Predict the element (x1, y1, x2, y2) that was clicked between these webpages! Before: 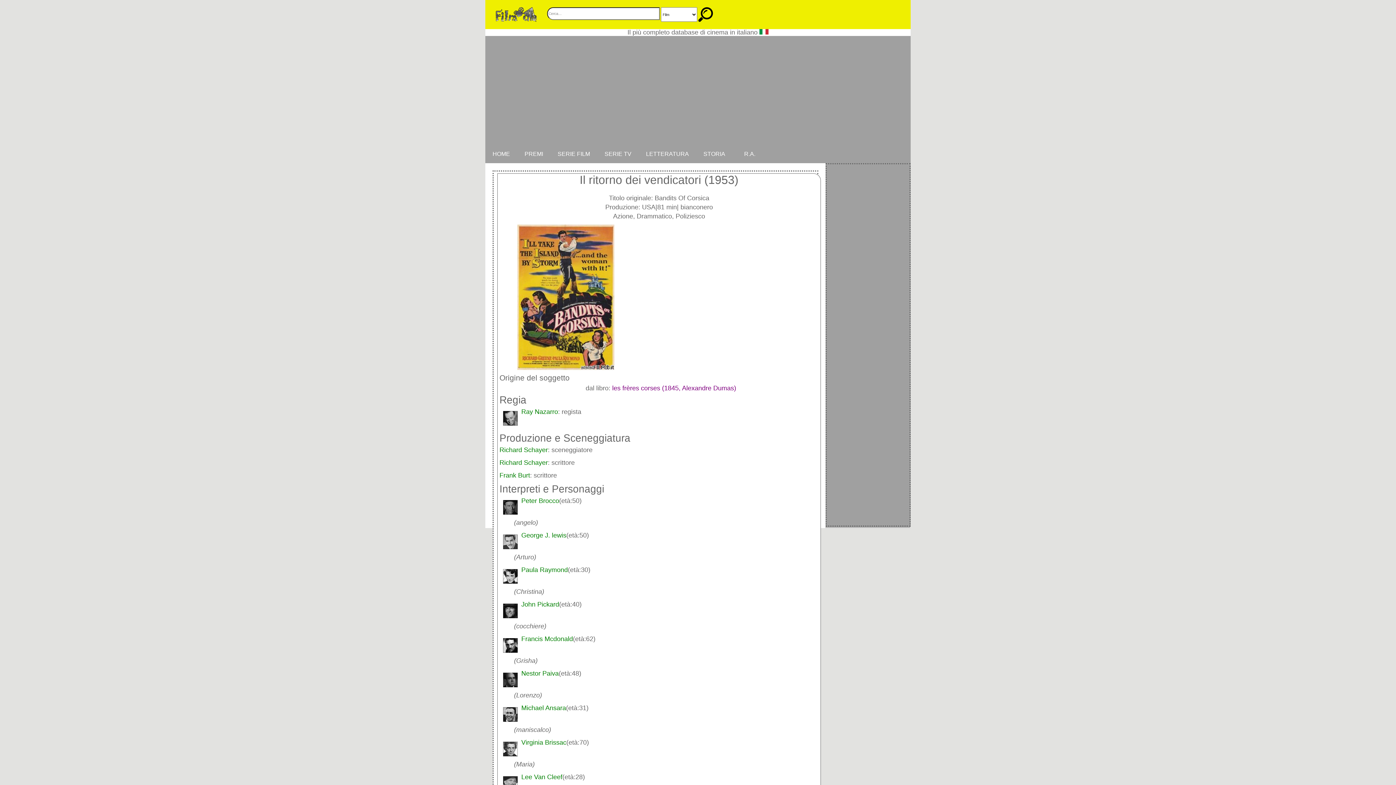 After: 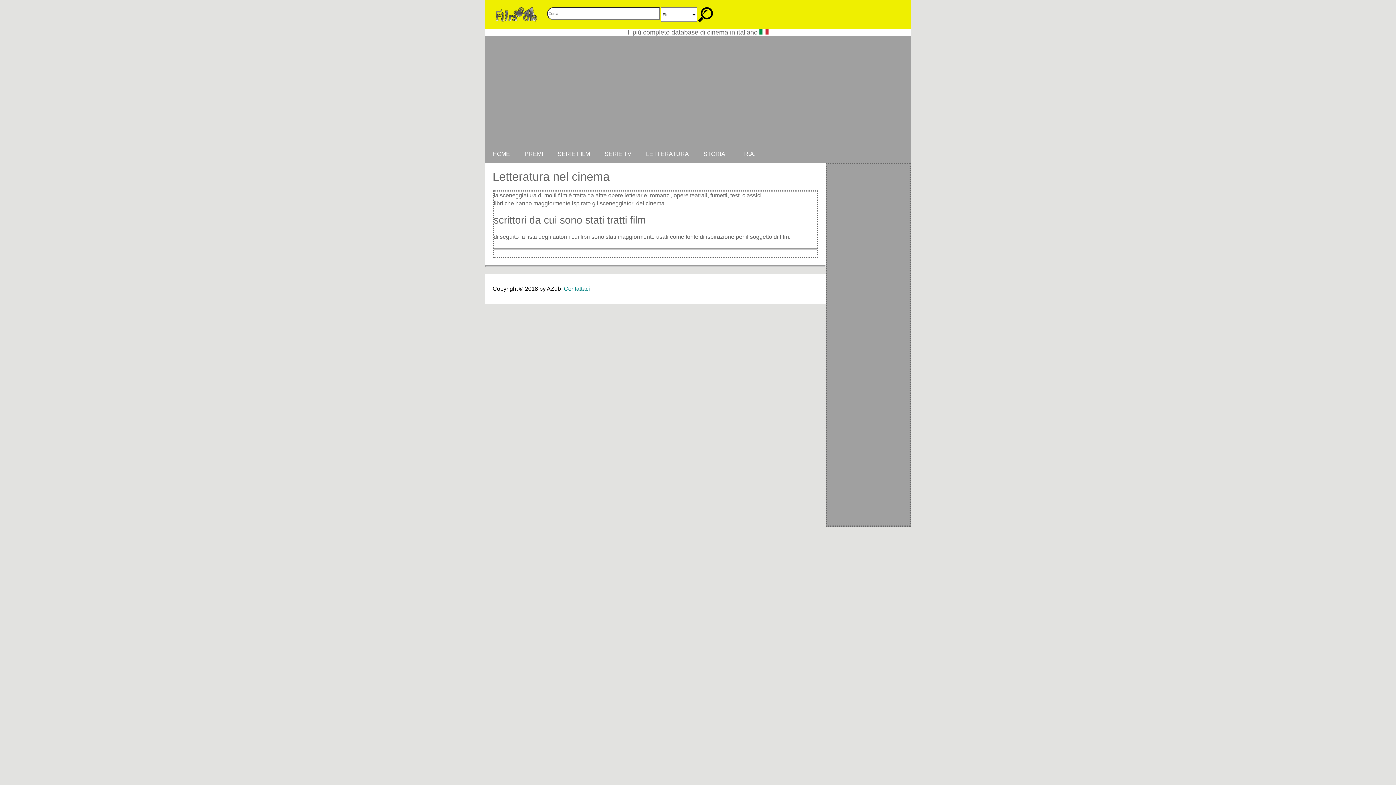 Action: label: LETTERATURA bbox: (638, 145, 696, 163)